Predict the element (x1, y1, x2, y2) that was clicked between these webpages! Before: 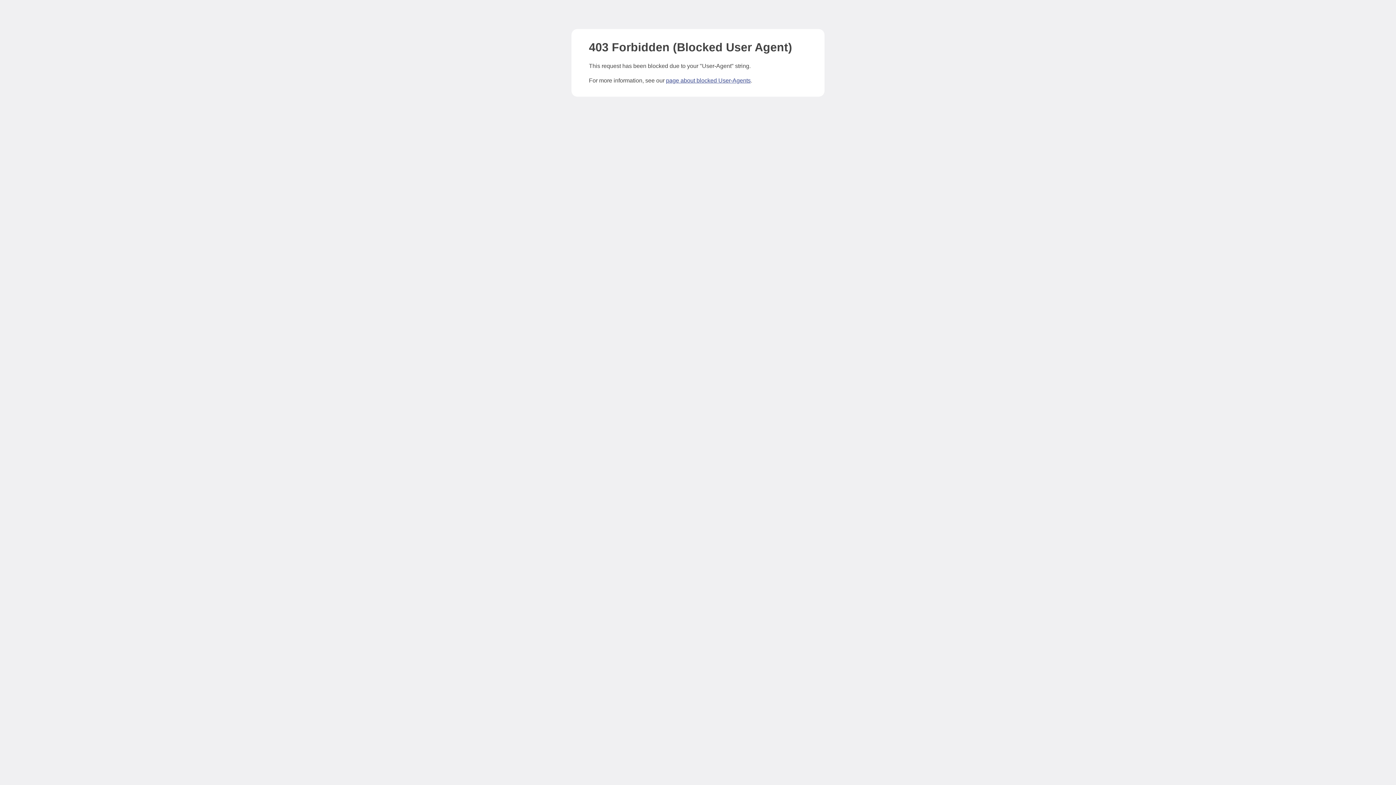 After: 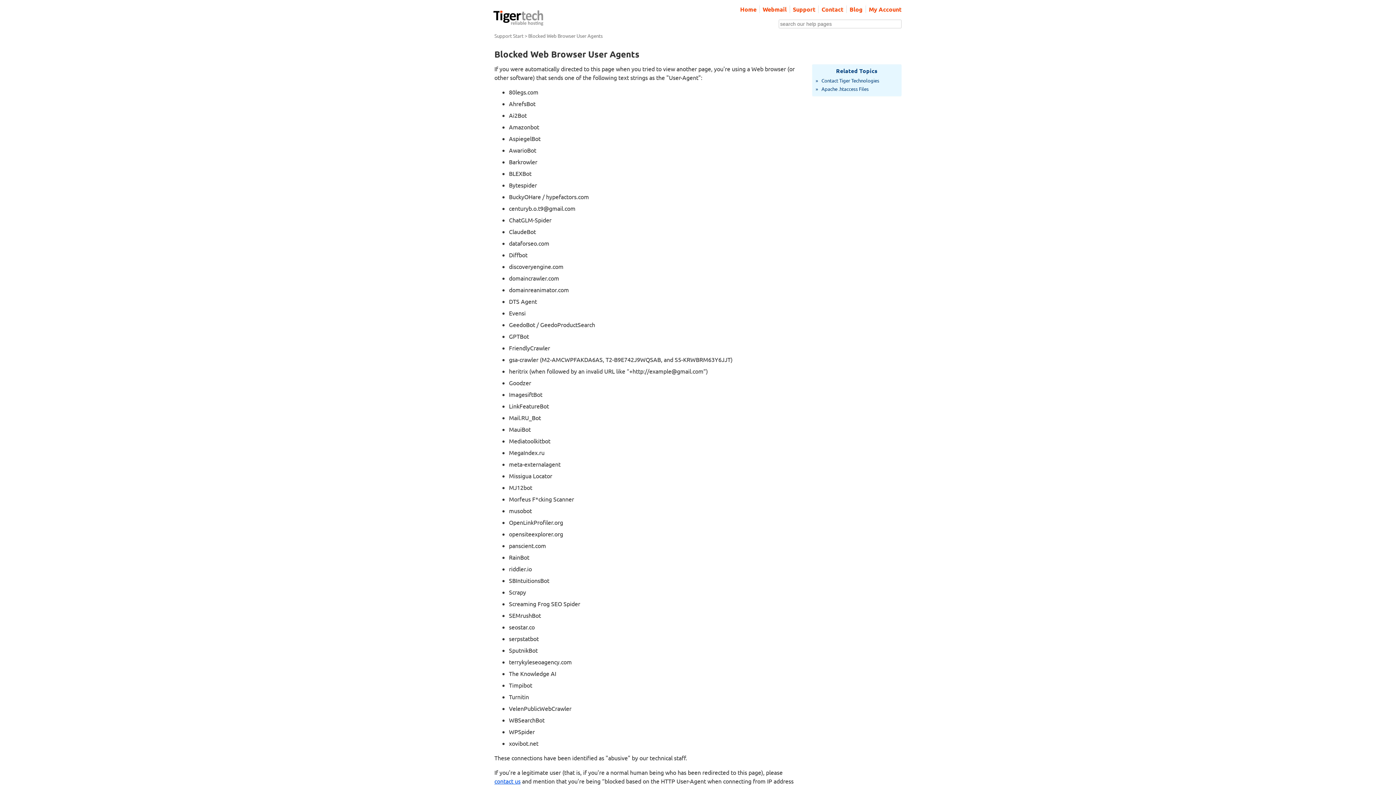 Action: bbox: (666, 77, 750, 83) label: page about blocked User-Agents